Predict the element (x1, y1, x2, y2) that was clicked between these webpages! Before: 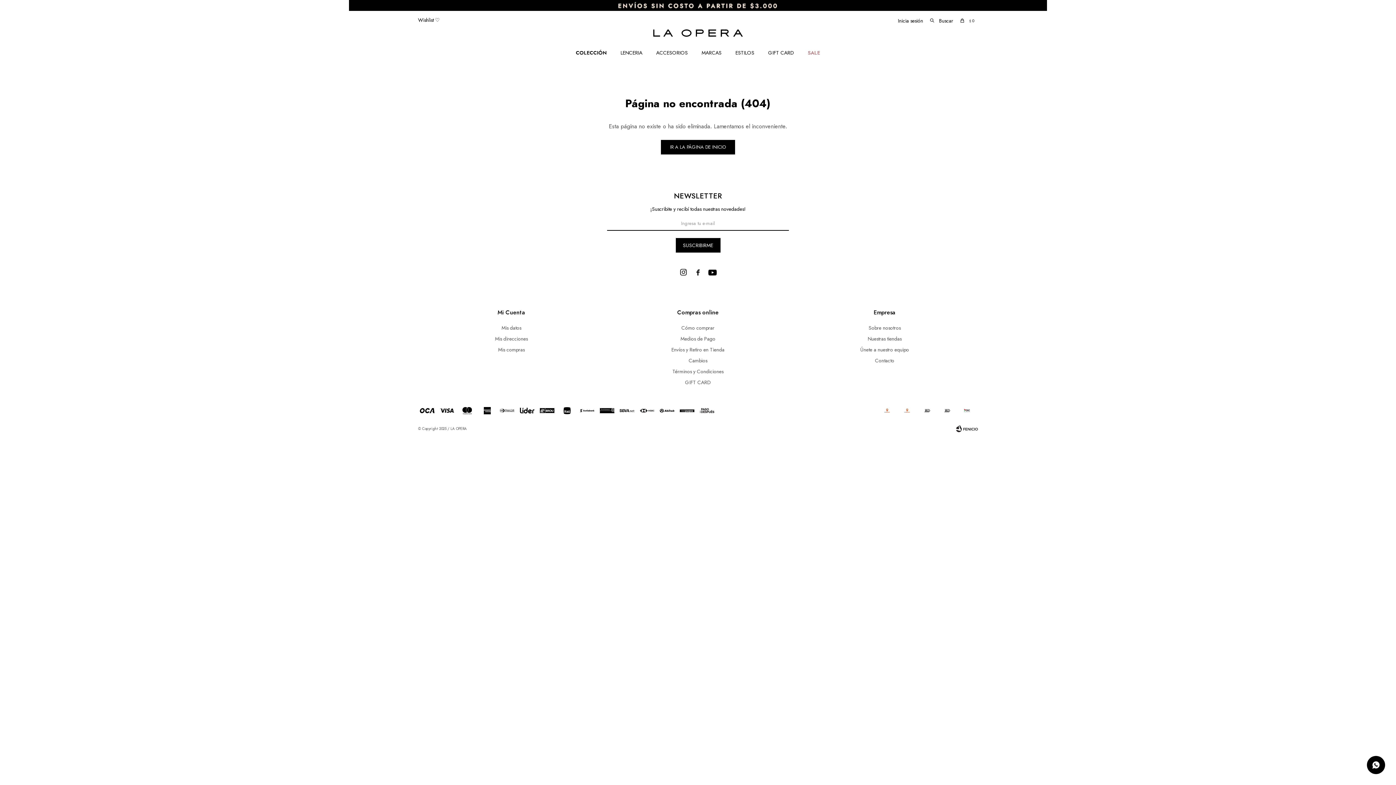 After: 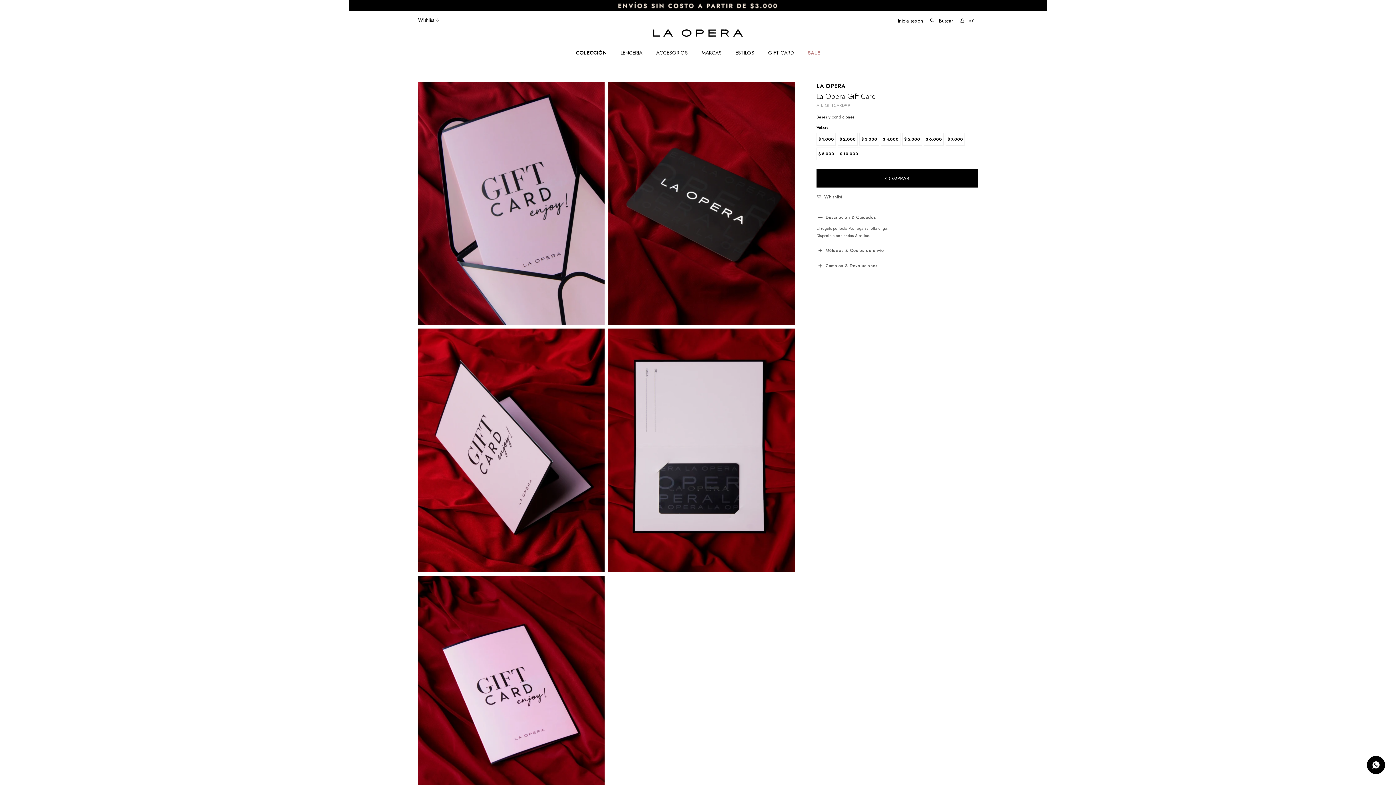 Action: bbox: (768, 43, 794, 61) label: GIFT CARD